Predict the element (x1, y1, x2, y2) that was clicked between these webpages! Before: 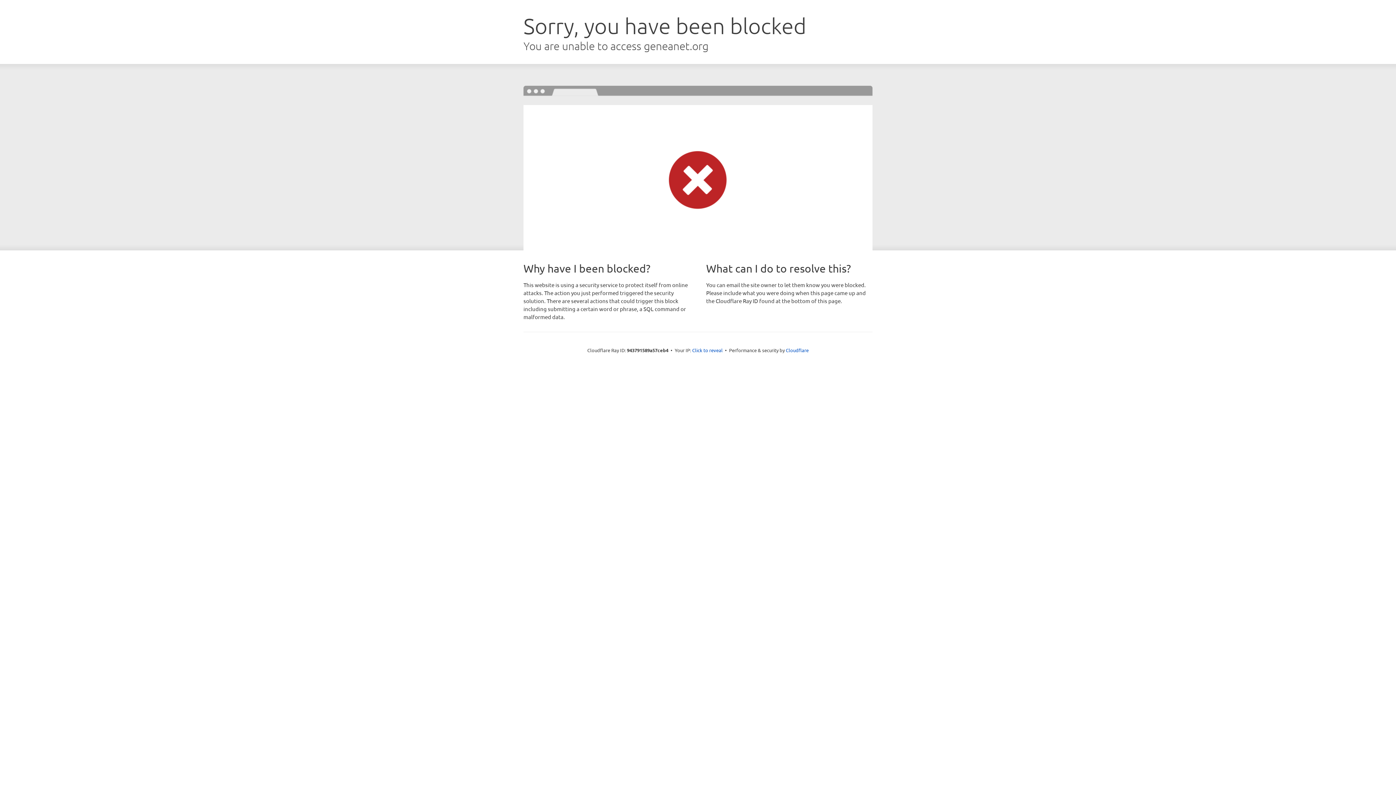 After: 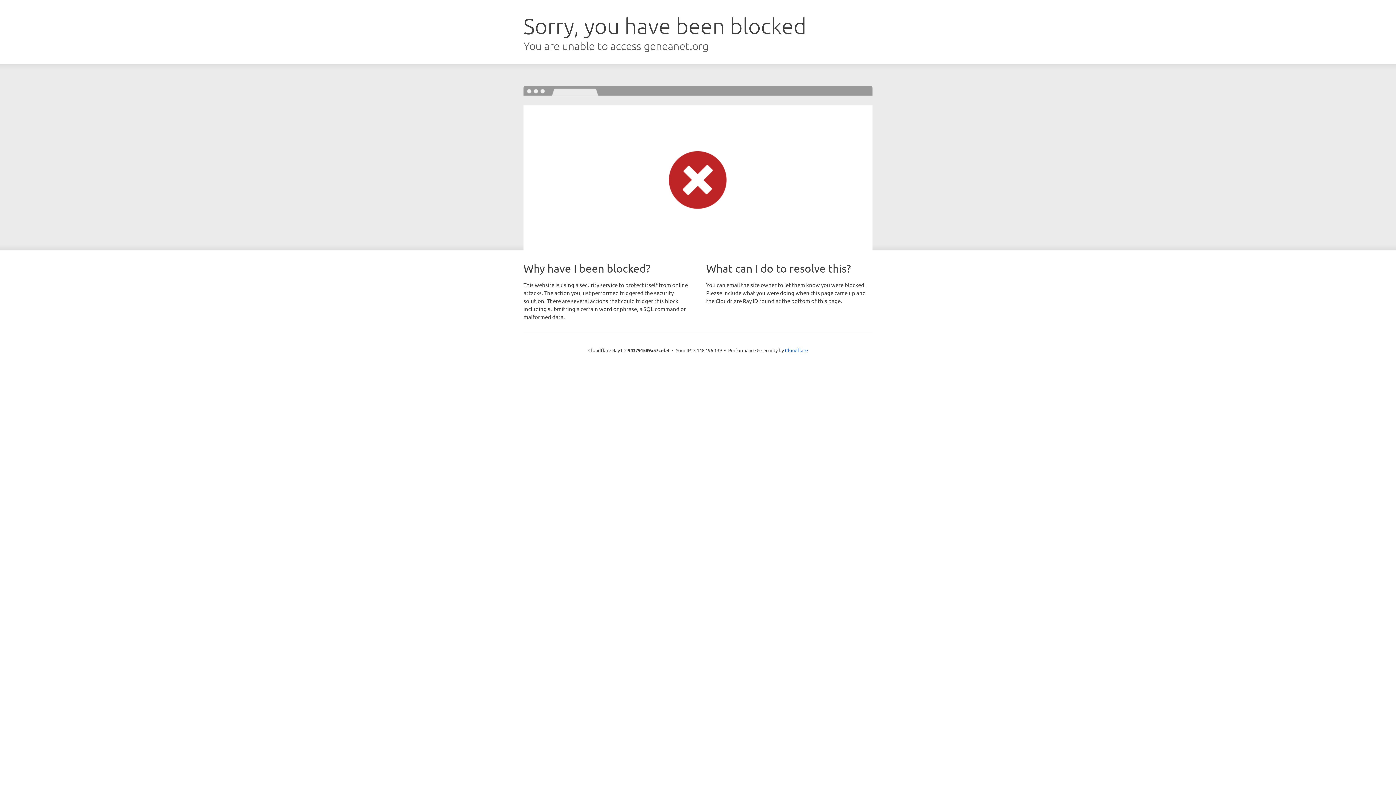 Action: bbox: (692, 346, 722, 353) label: Click to reveal